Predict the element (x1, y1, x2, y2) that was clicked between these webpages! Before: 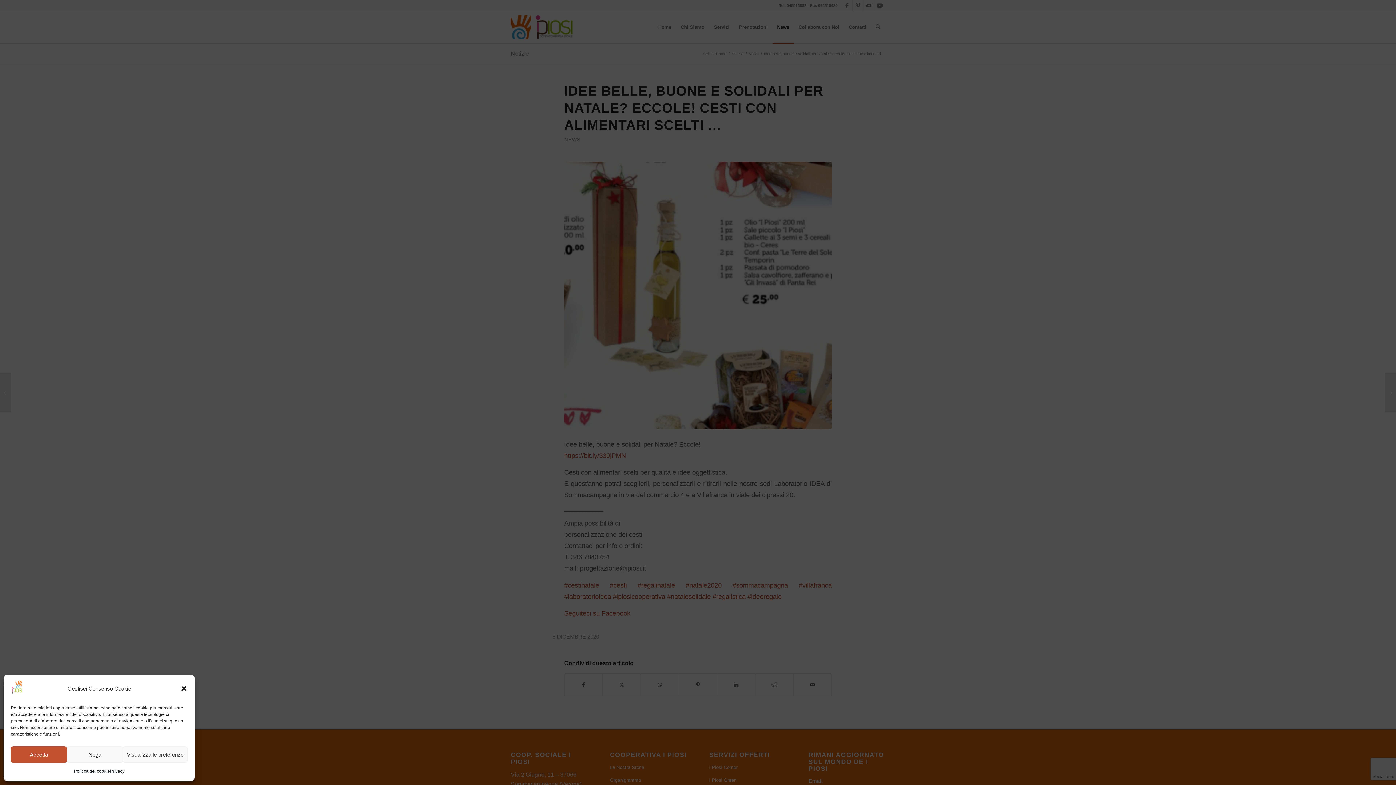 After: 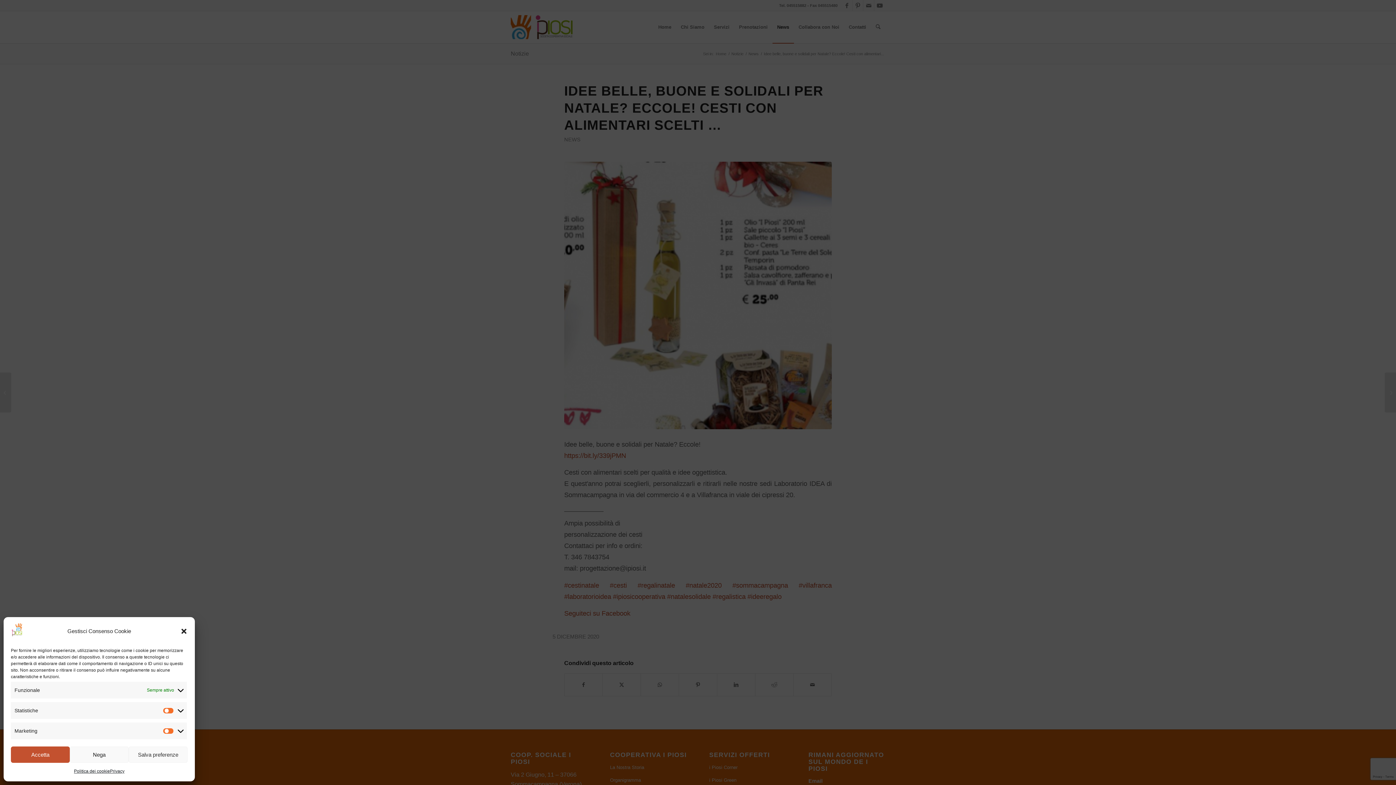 Action: bbox: (122, 746, 187, 763) label: Visualizza le preferenze